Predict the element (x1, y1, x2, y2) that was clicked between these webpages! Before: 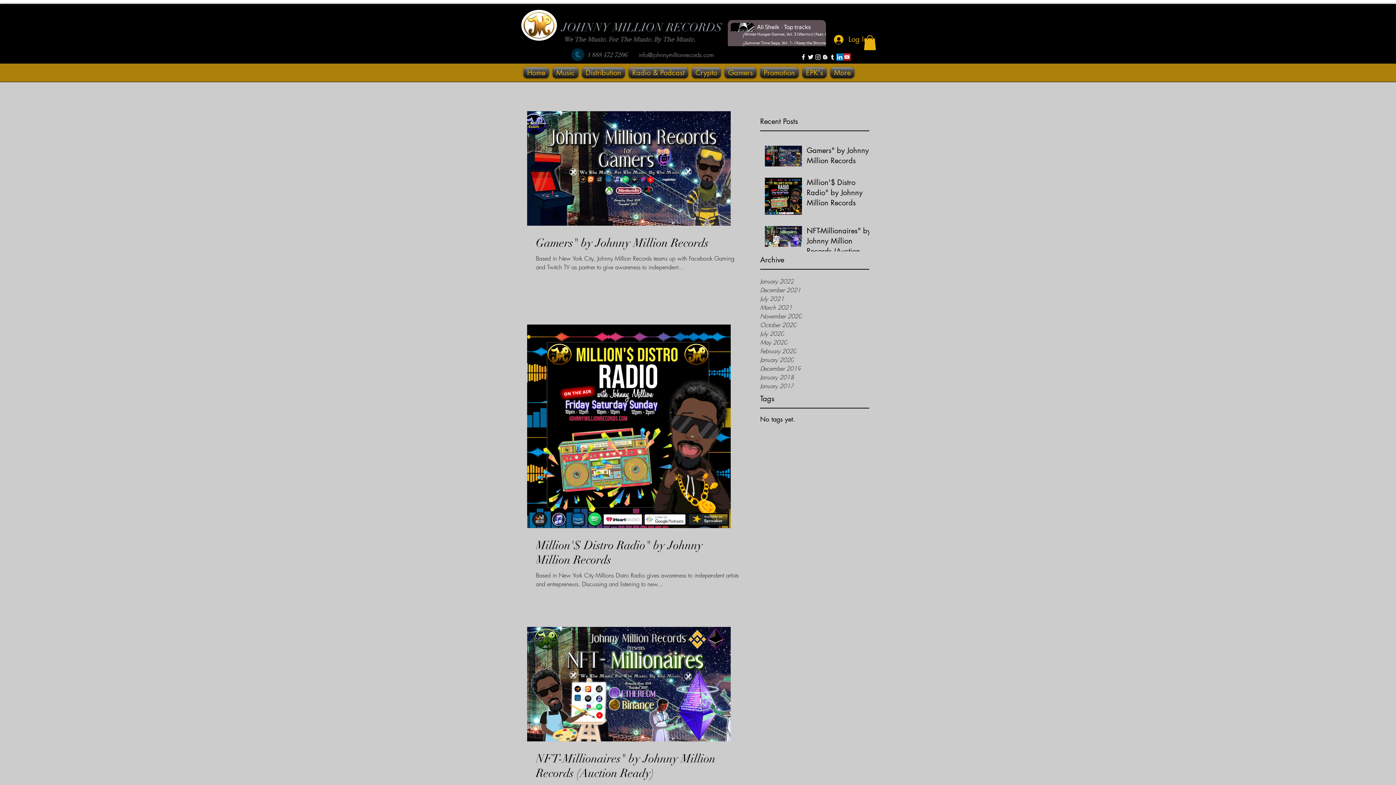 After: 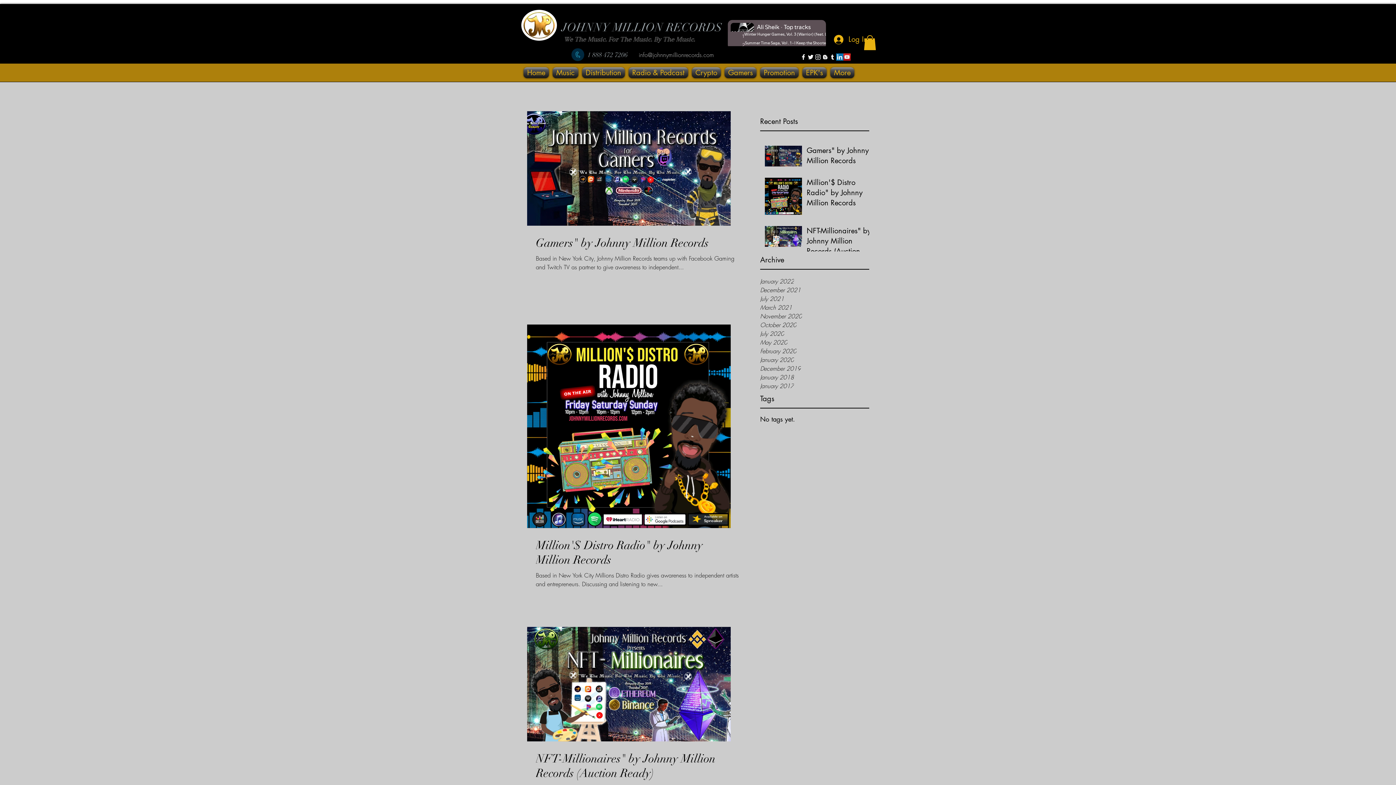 Action: bbox: (864, 35, 876, 50)